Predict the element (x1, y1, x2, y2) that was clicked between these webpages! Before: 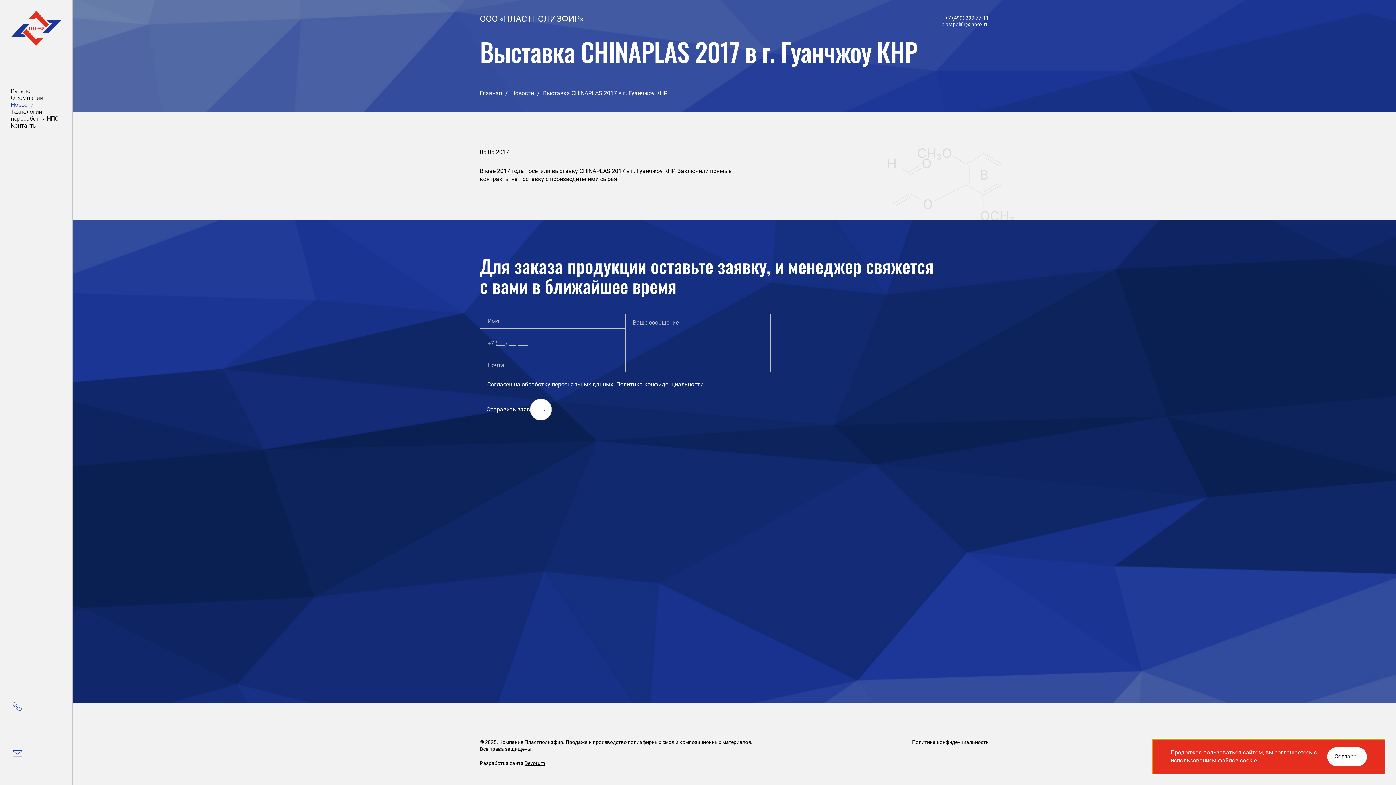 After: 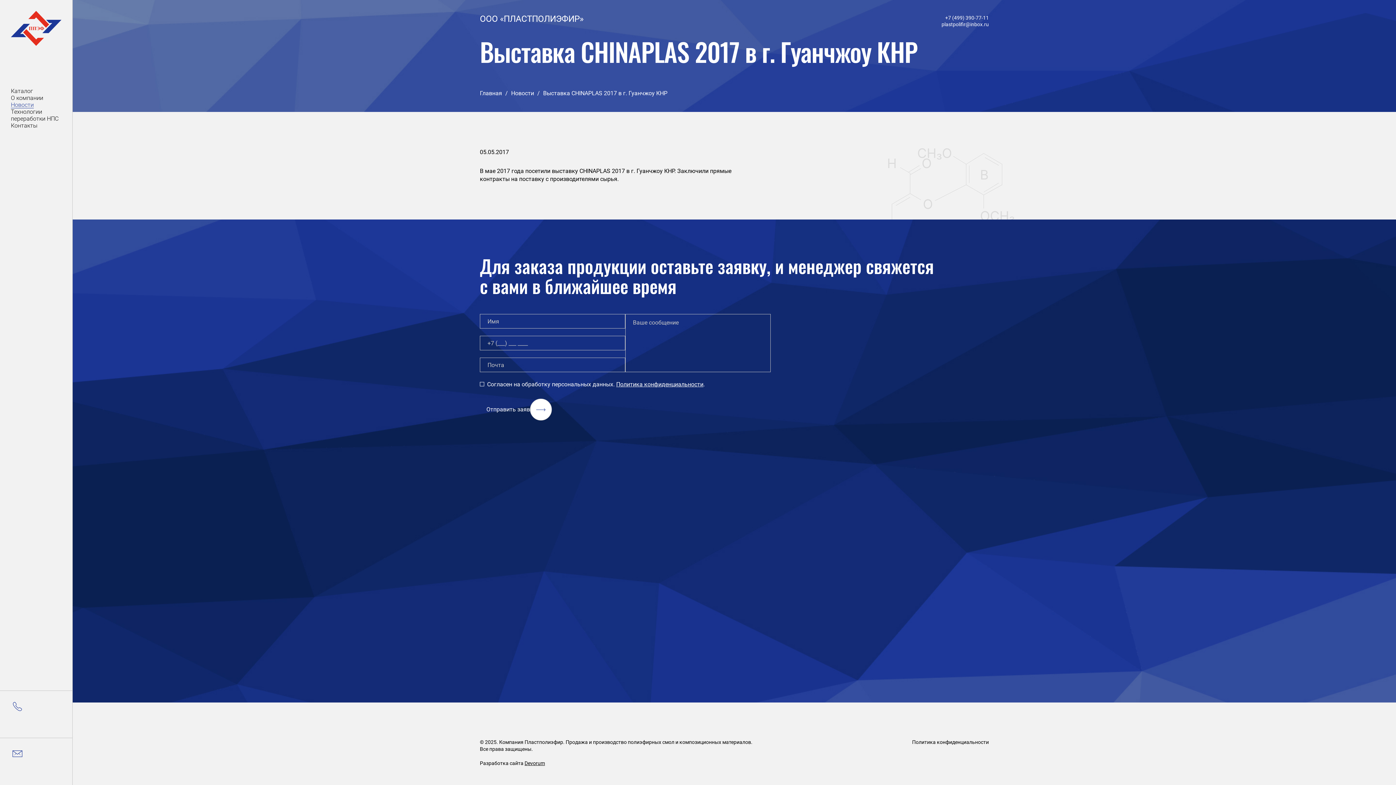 Action: bbox: (1327, 747, 1367, 766) label: Закрыть окно